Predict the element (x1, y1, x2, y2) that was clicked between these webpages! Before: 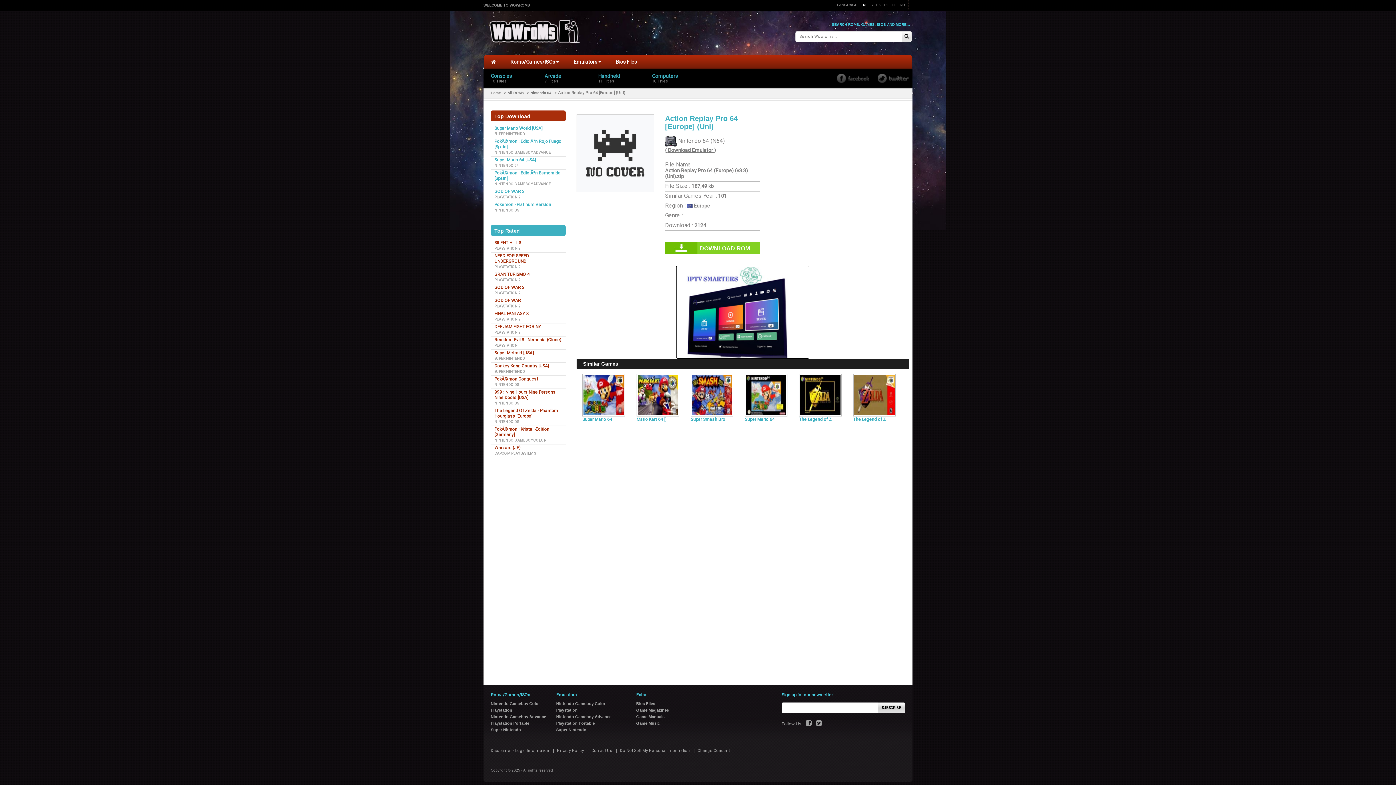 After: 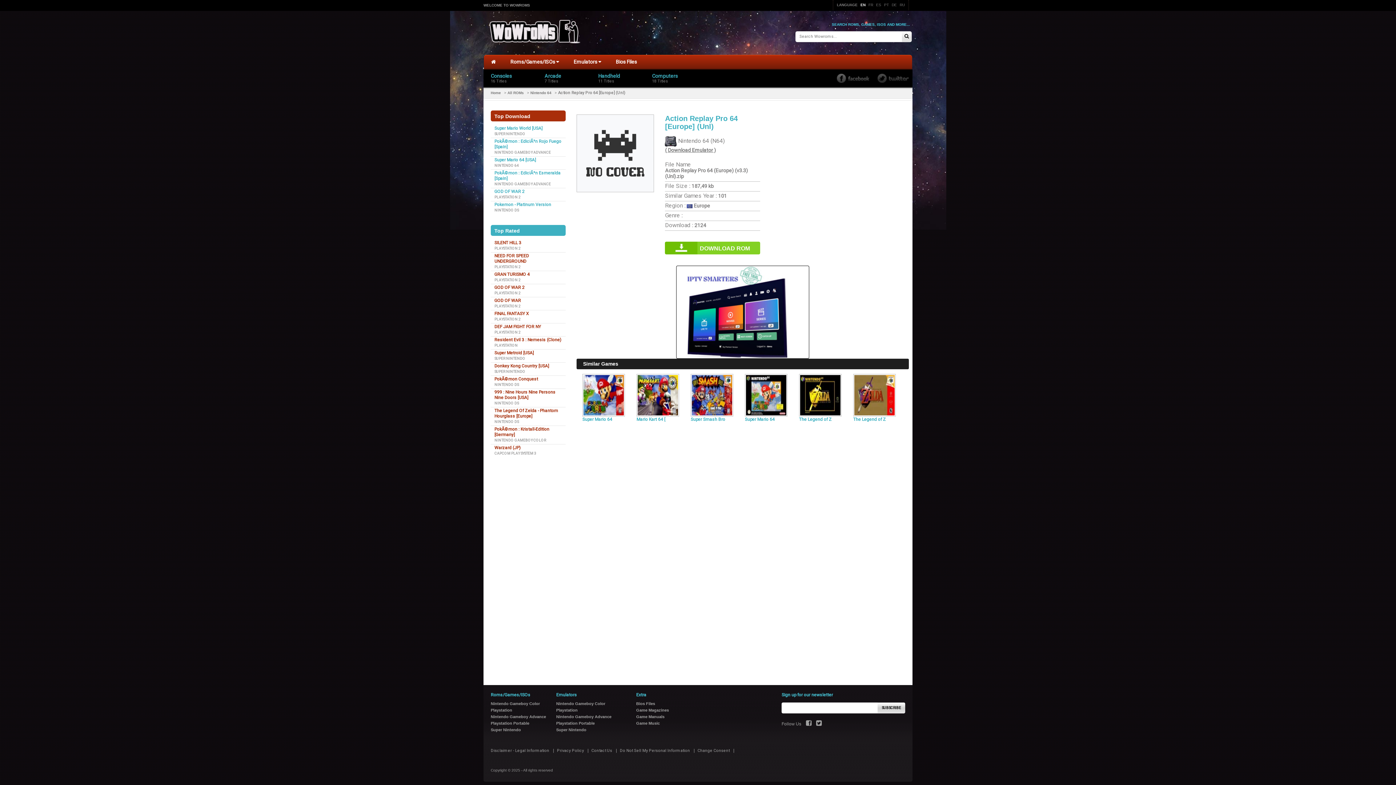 Action: bbox: (877, 73, 909, 82)